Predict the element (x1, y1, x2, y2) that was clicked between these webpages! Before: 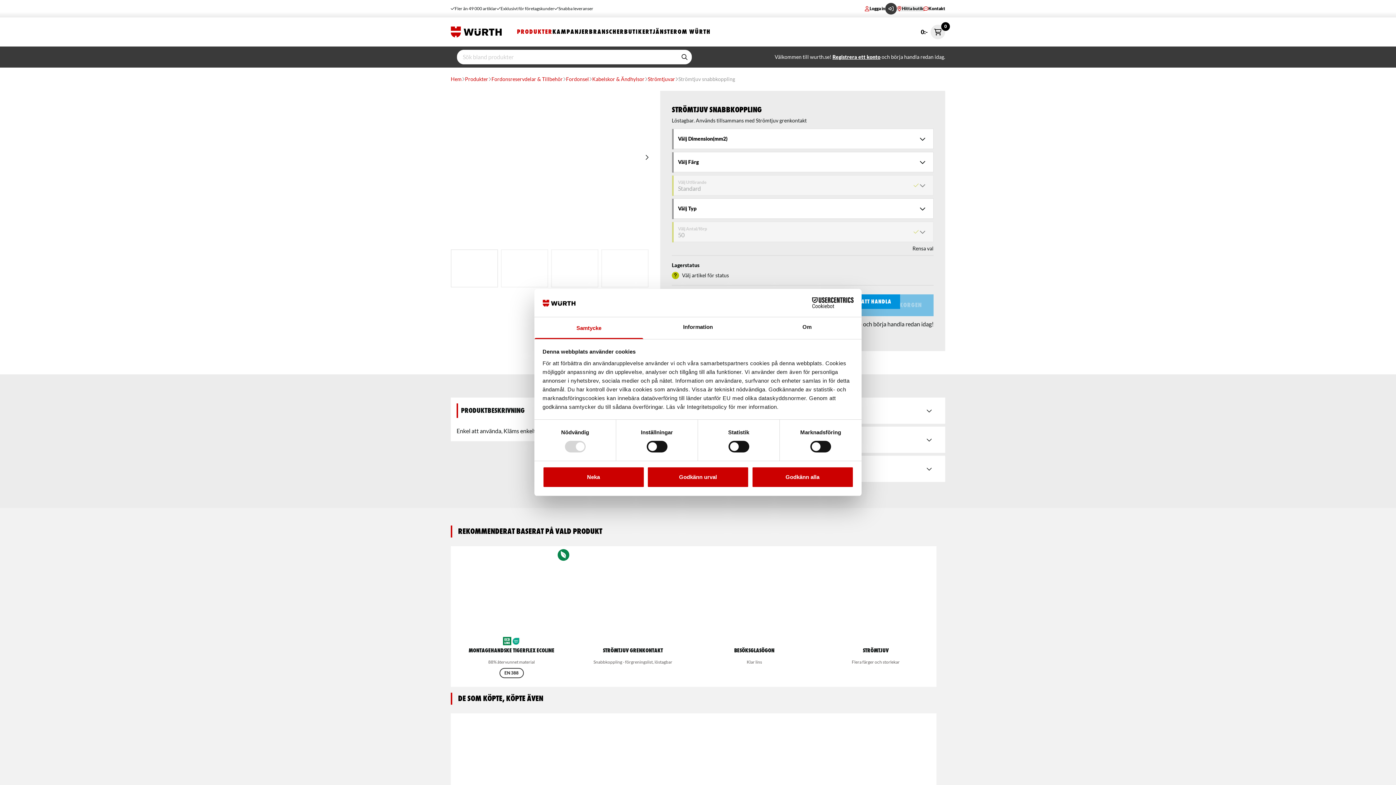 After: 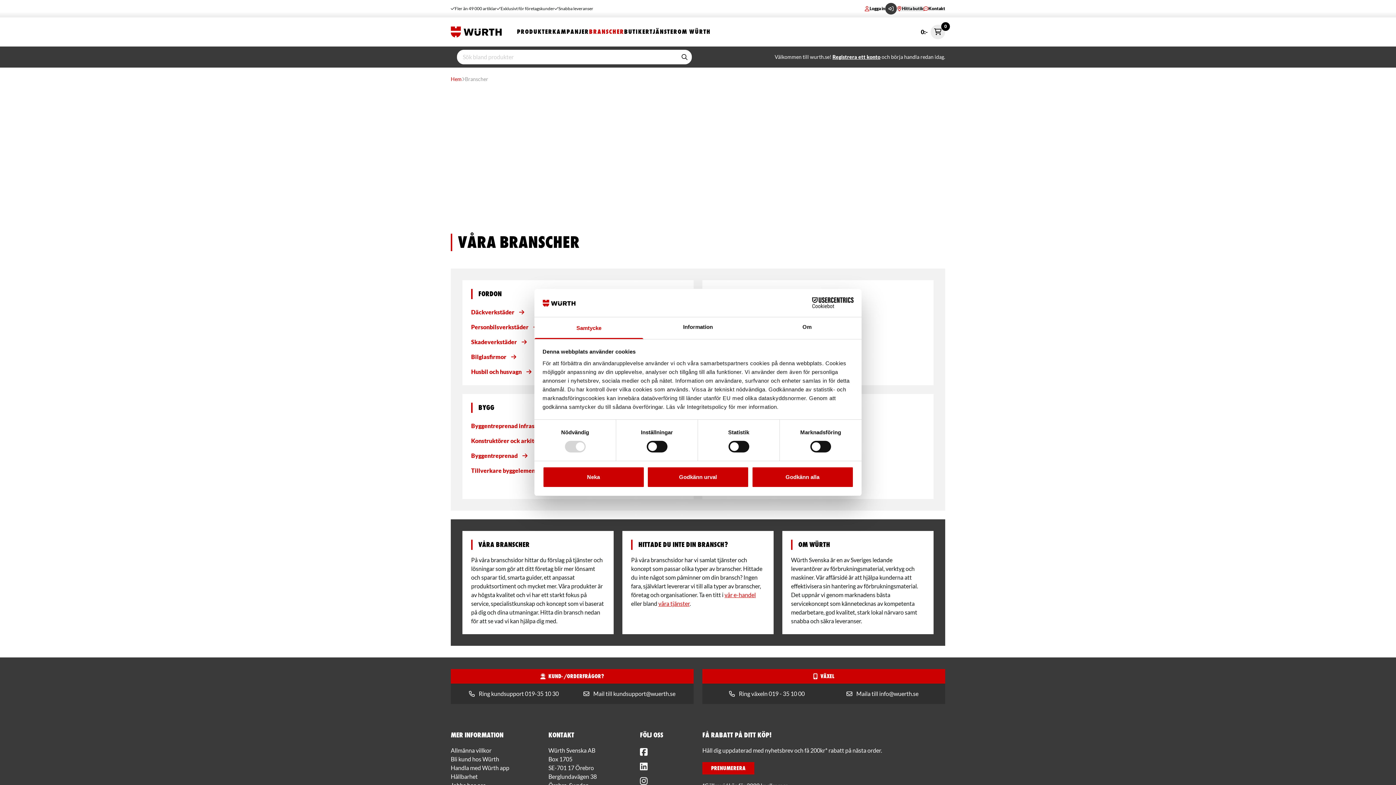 Action: label: BRANSCHER bbox: (589, 26, 624, 37)